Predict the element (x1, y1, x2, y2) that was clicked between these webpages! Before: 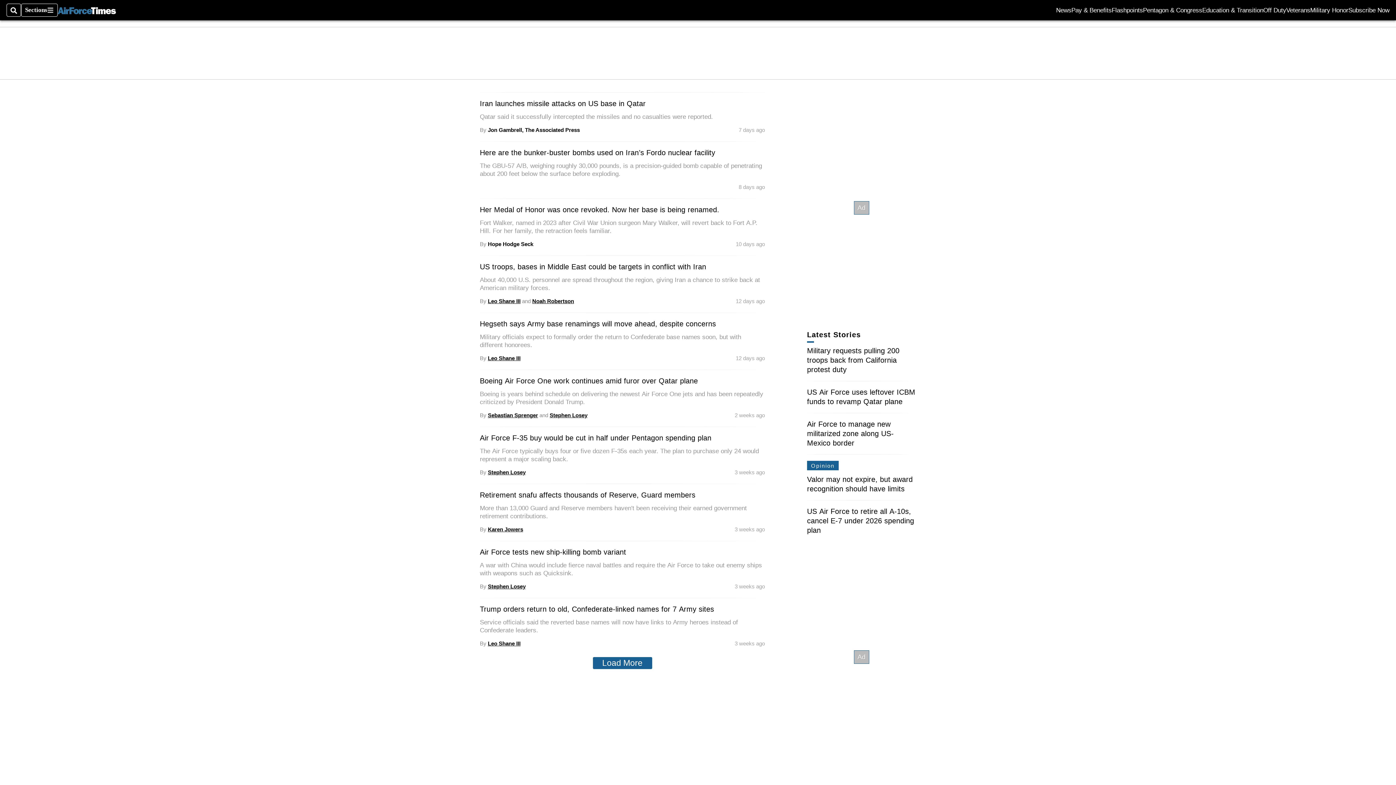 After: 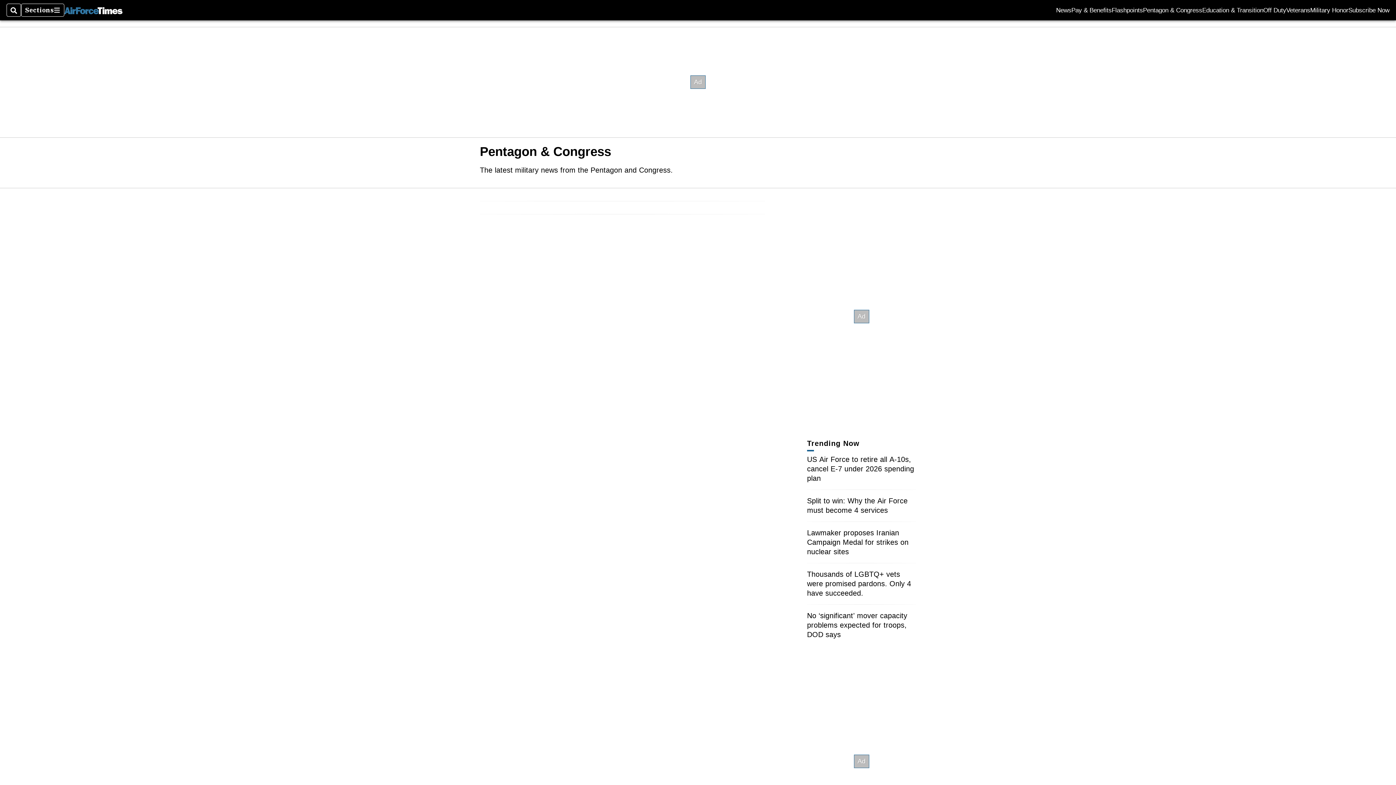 Action: bbox: (1143, 7, 1202, 13) label: Pentagon & Congress